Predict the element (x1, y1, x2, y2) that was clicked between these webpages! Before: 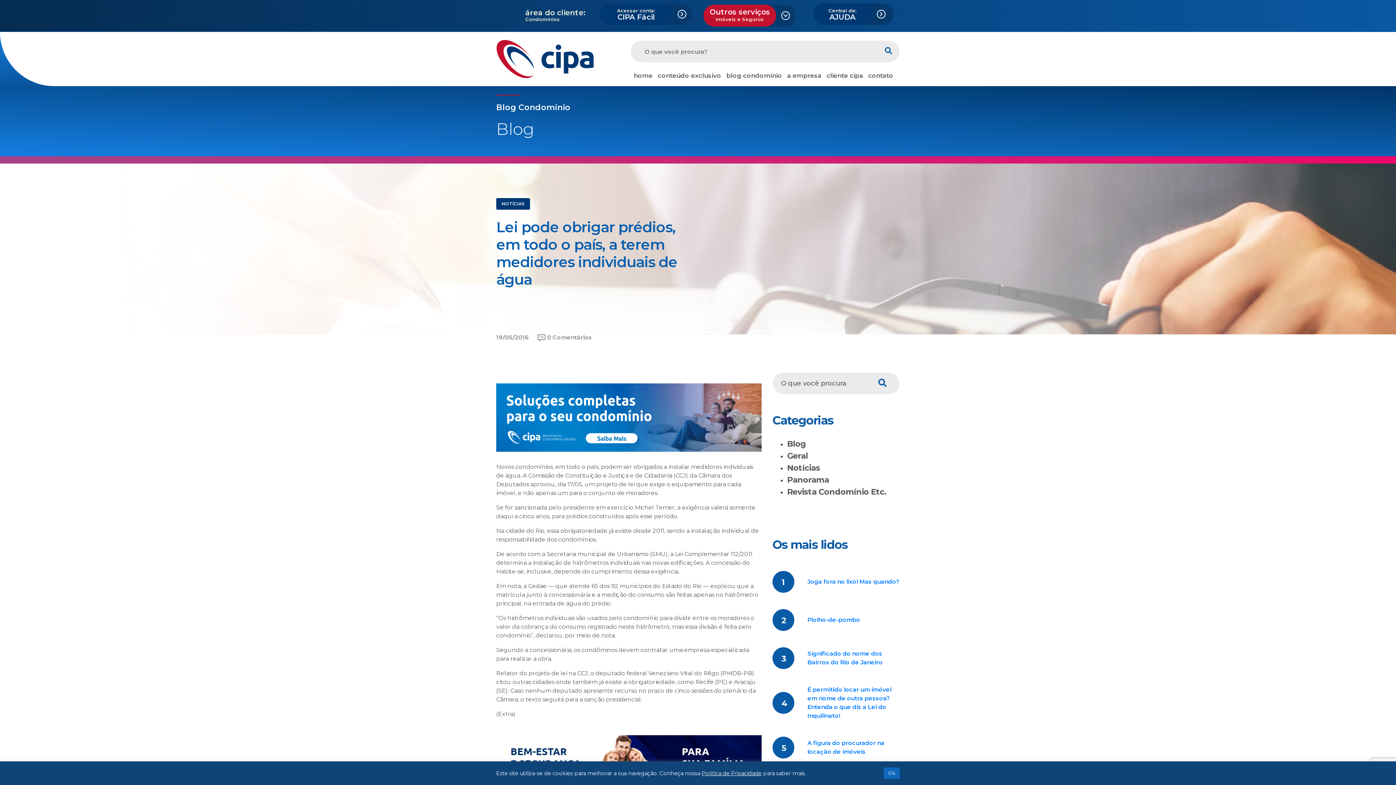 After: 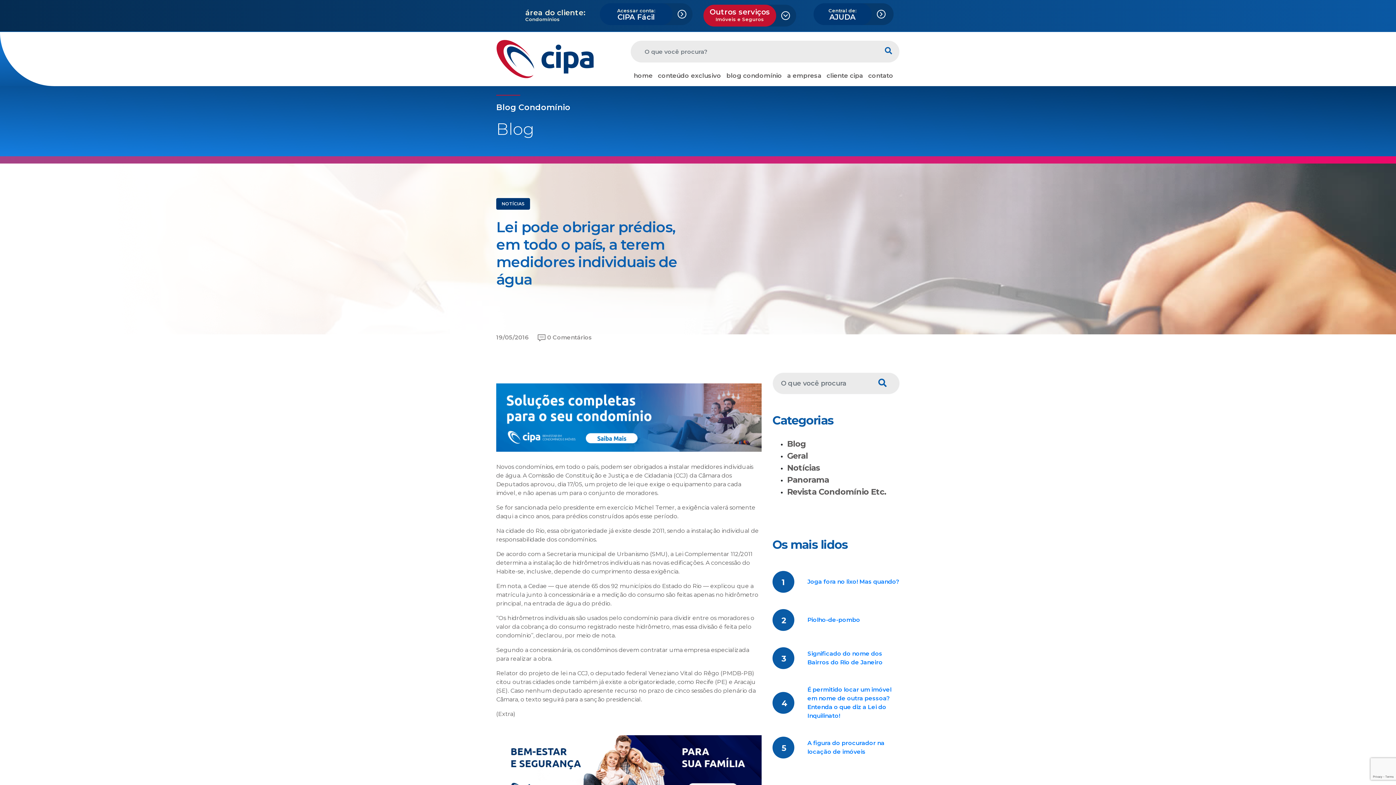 Action: label: Ok bbox: (884, 768, 900, 779)